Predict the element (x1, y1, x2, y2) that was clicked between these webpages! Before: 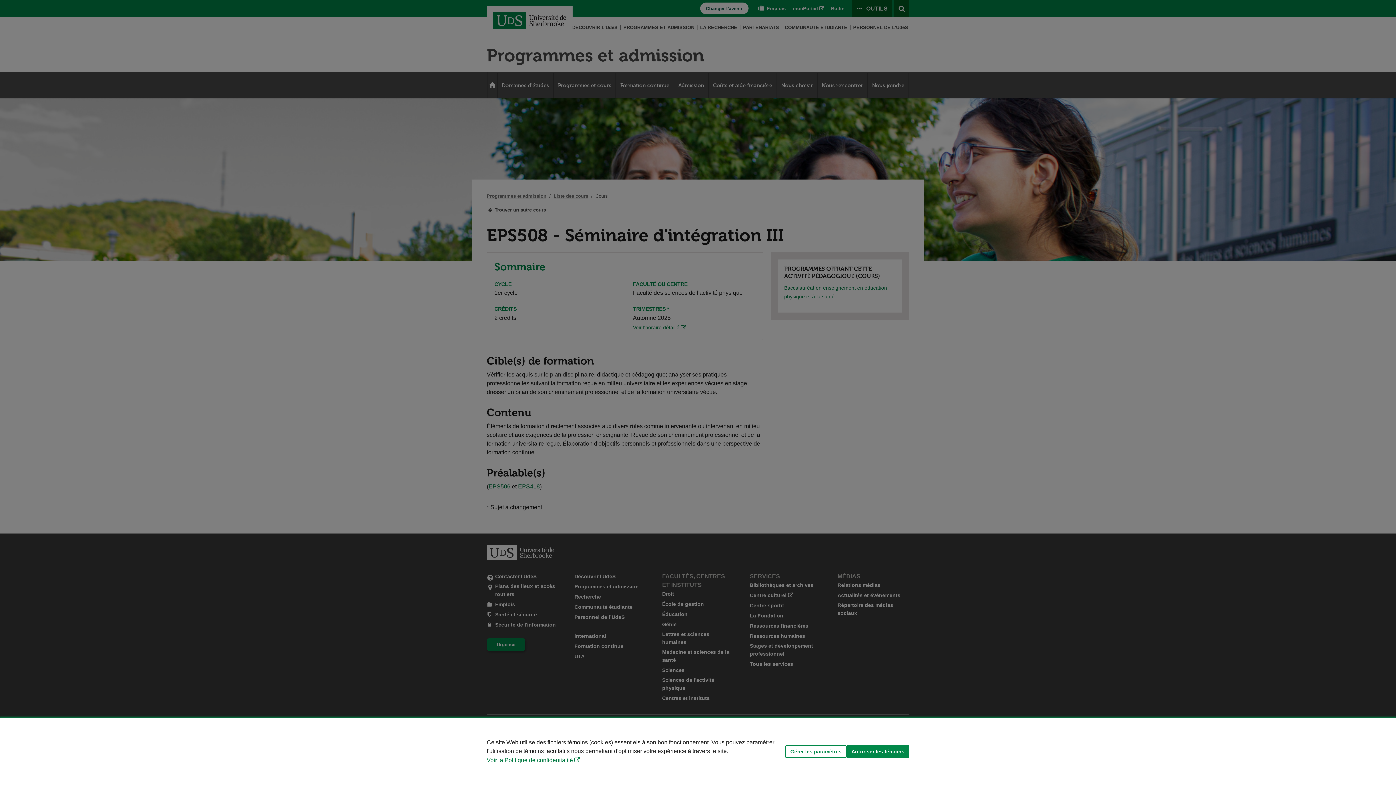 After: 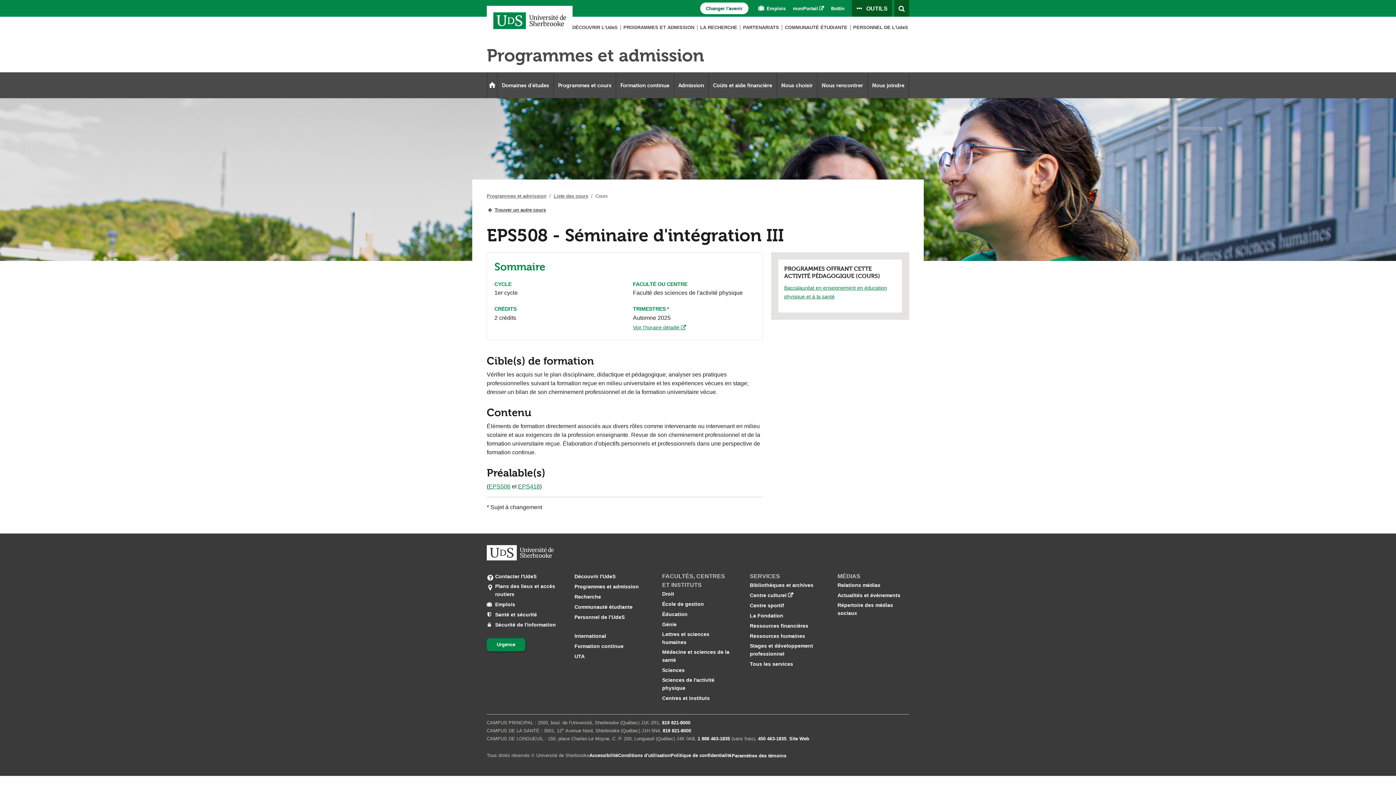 Action: bbox: (846, 745, 909, 758) label: Autoriser les témoins